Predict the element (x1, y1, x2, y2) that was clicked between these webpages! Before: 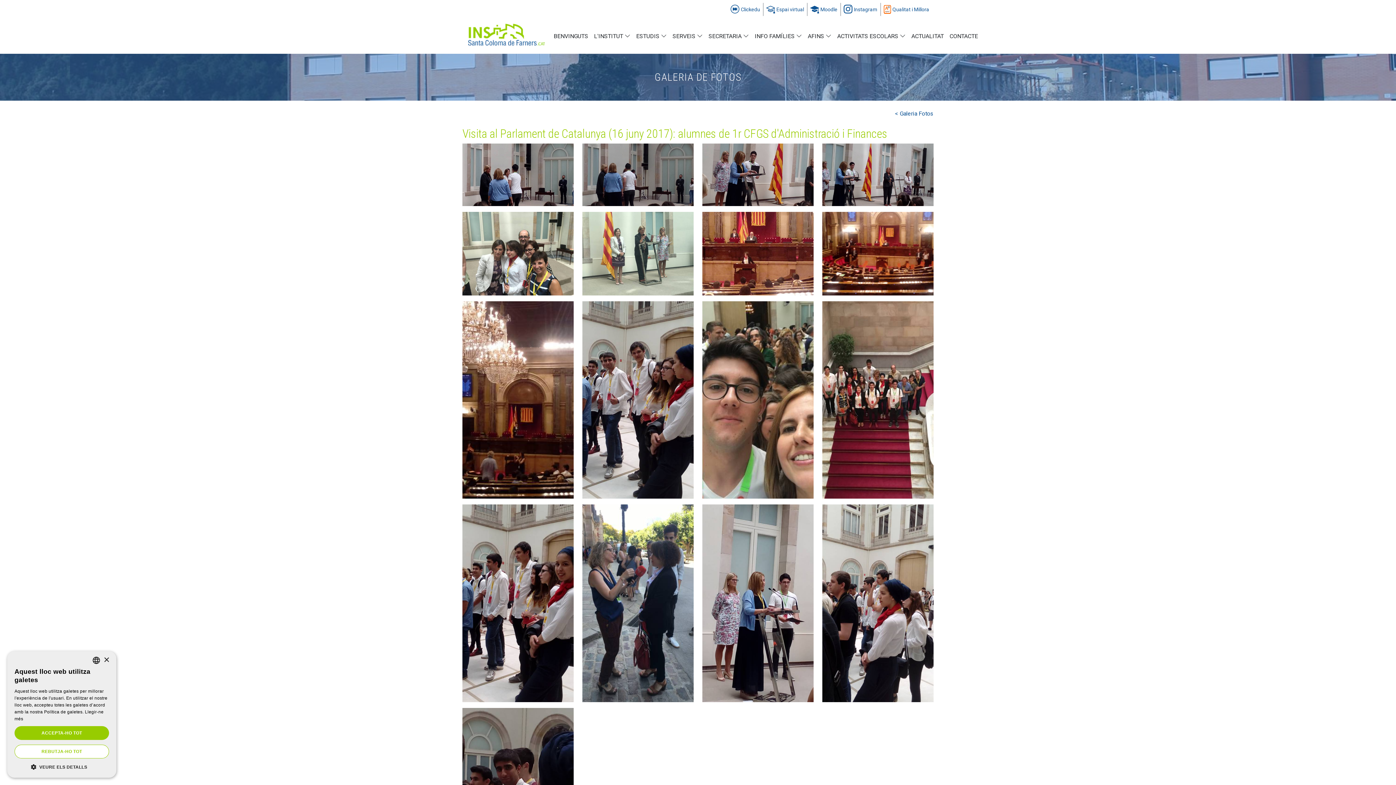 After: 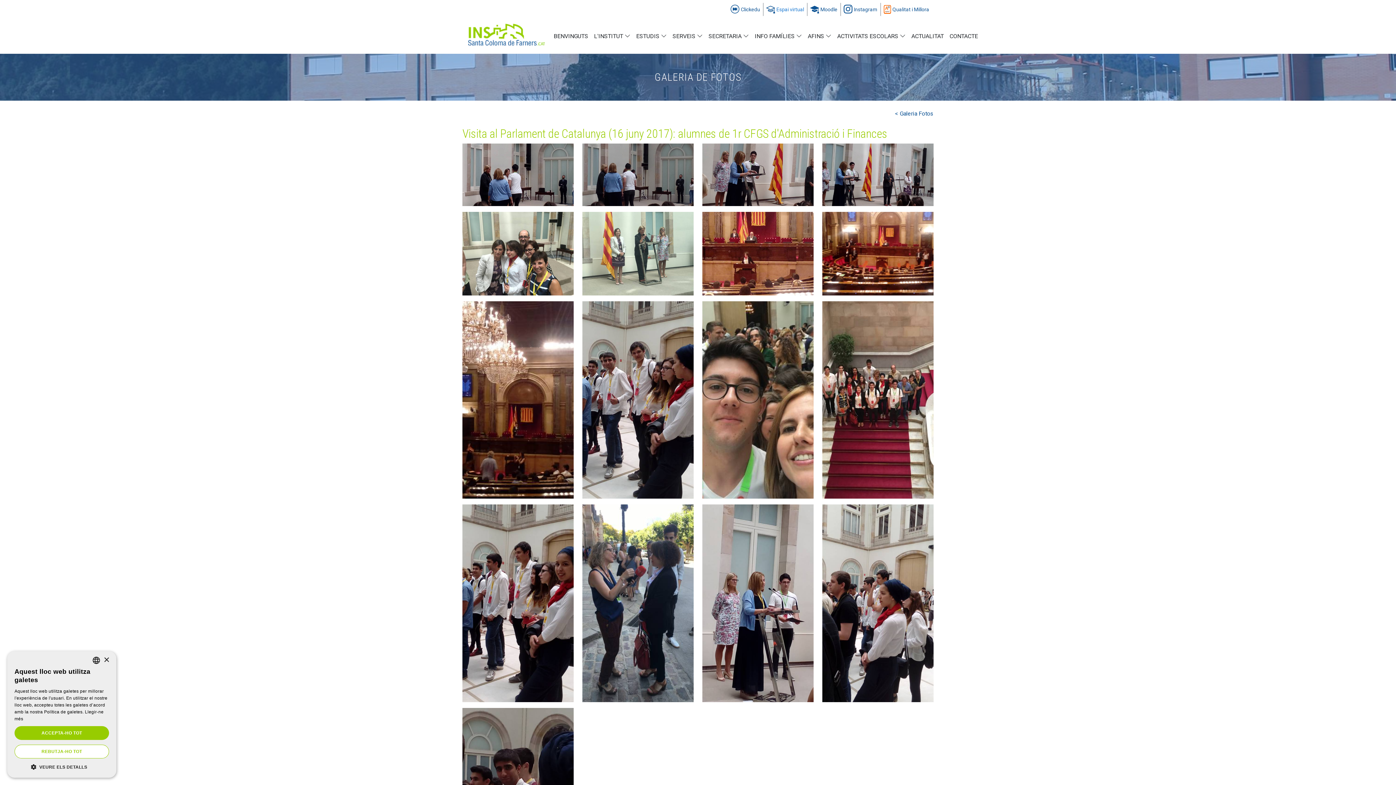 Action: bbox: (766, 2, 804, 16) label: Espai virtual